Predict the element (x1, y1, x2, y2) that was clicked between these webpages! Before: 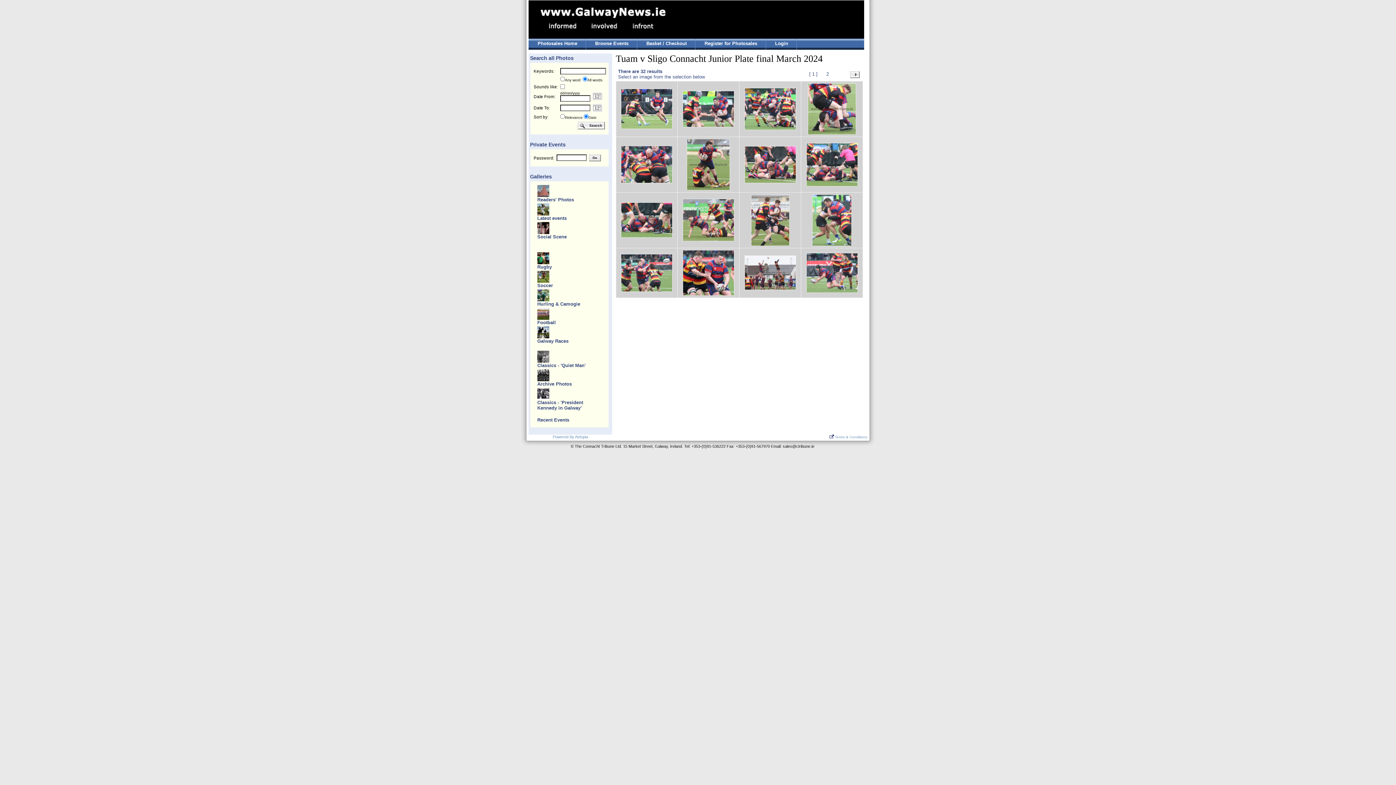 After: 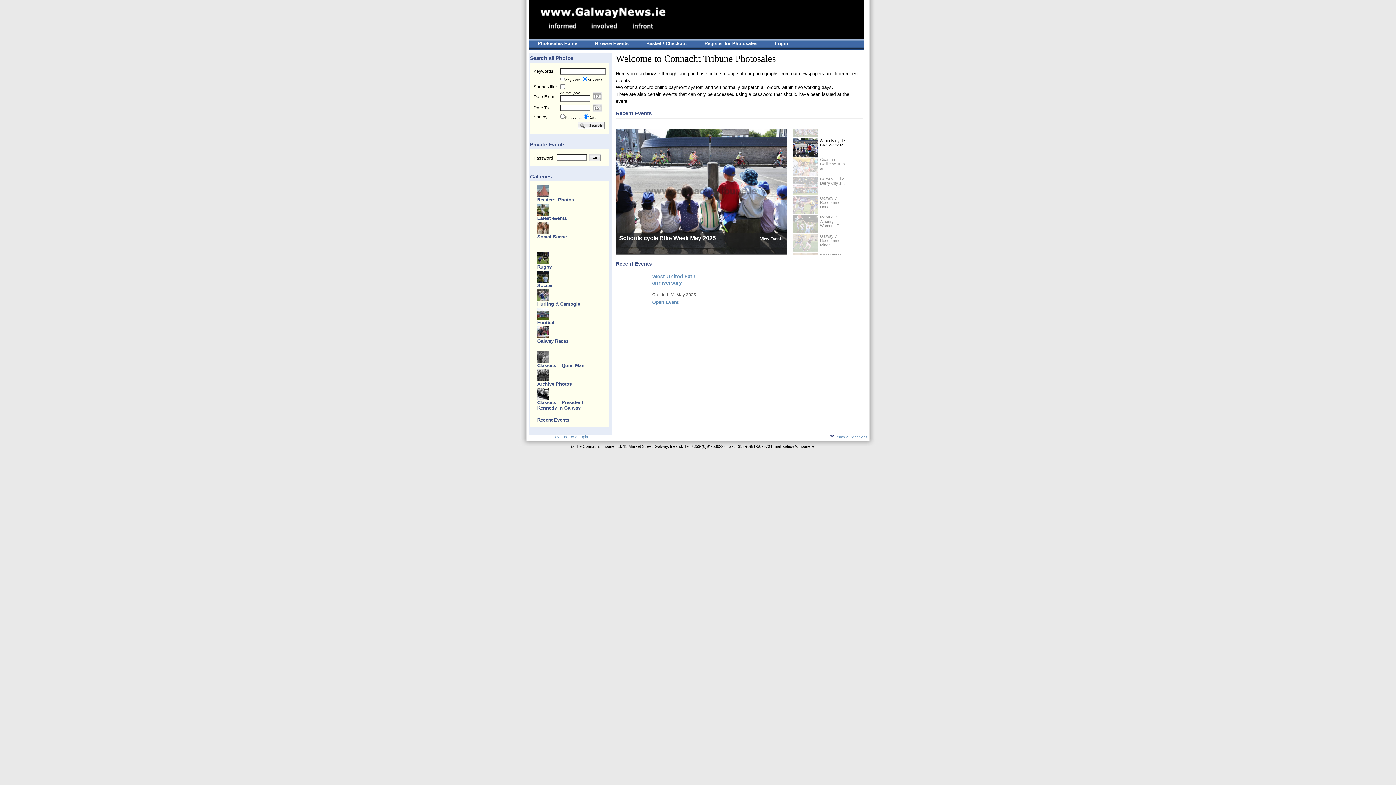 Action: bbox: (529, 40, 585, 46) label: Photosales Home